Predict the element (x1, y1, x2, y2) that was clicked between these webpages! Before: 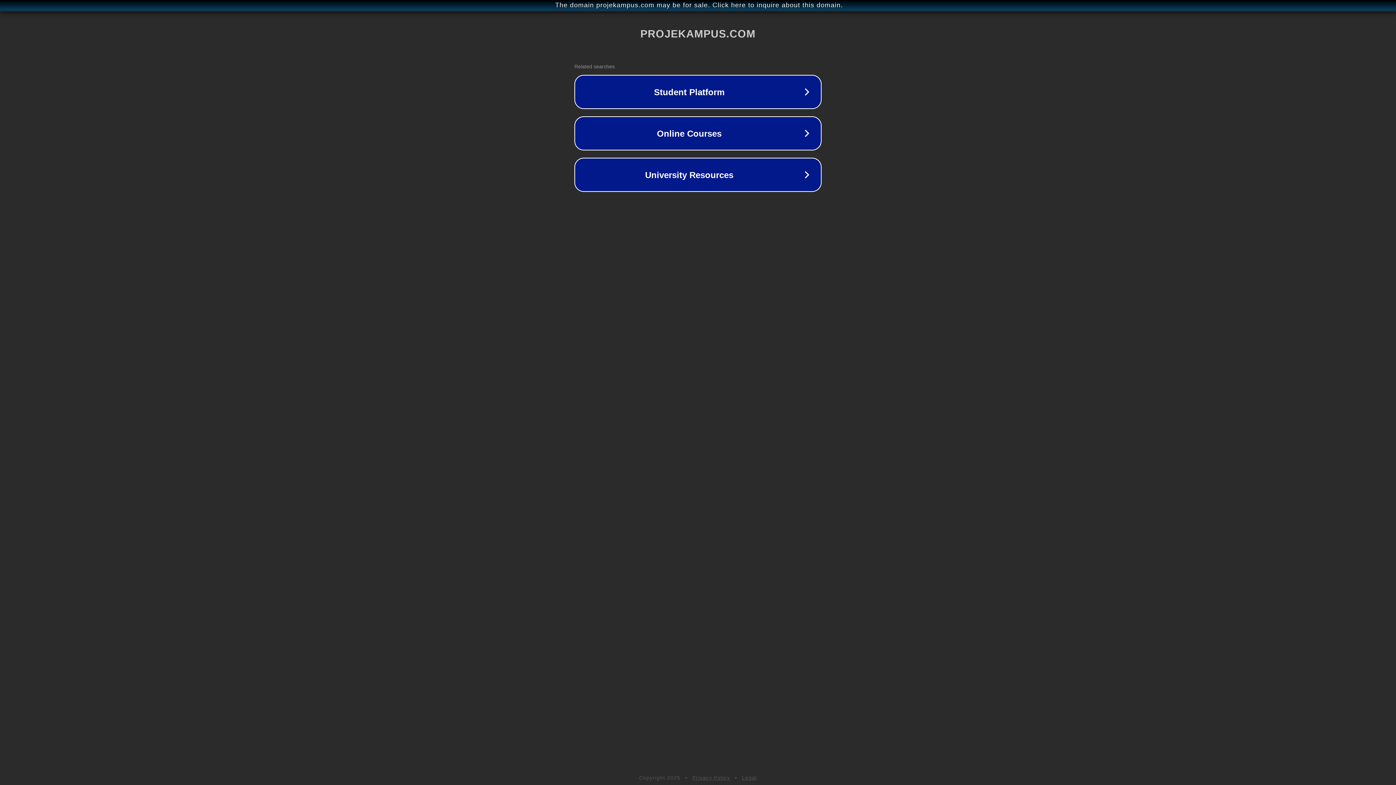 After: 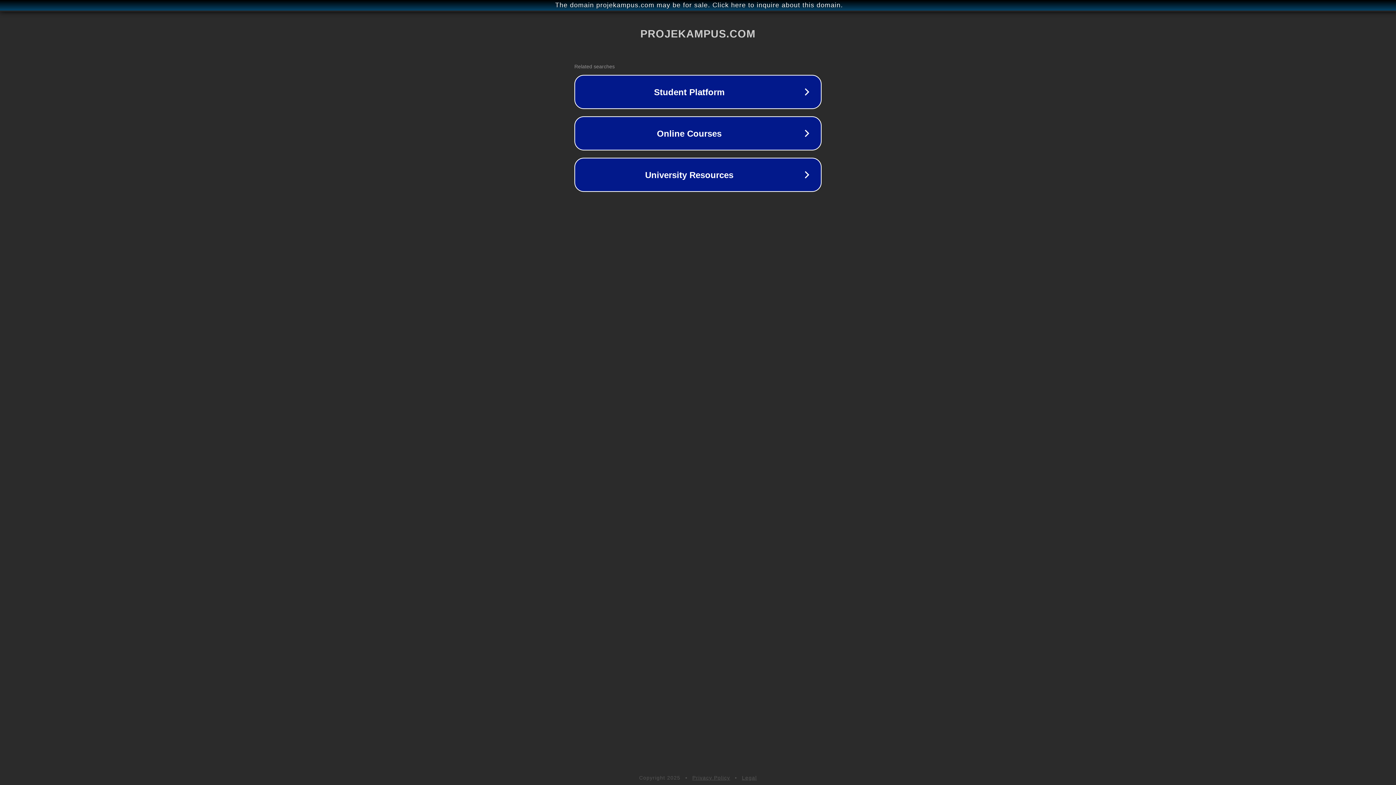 Action: bbox: (692, 775, 730, 781) label: Privacy Policy